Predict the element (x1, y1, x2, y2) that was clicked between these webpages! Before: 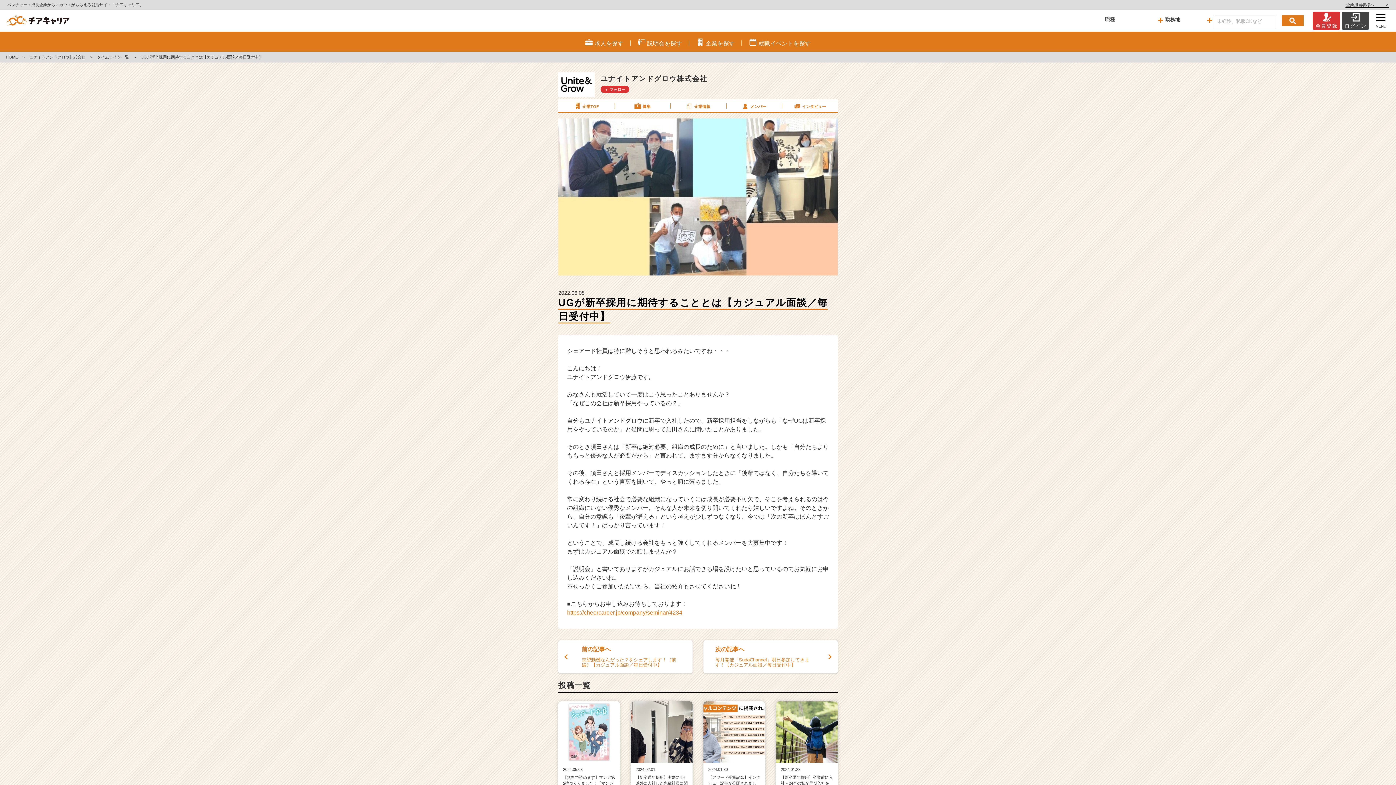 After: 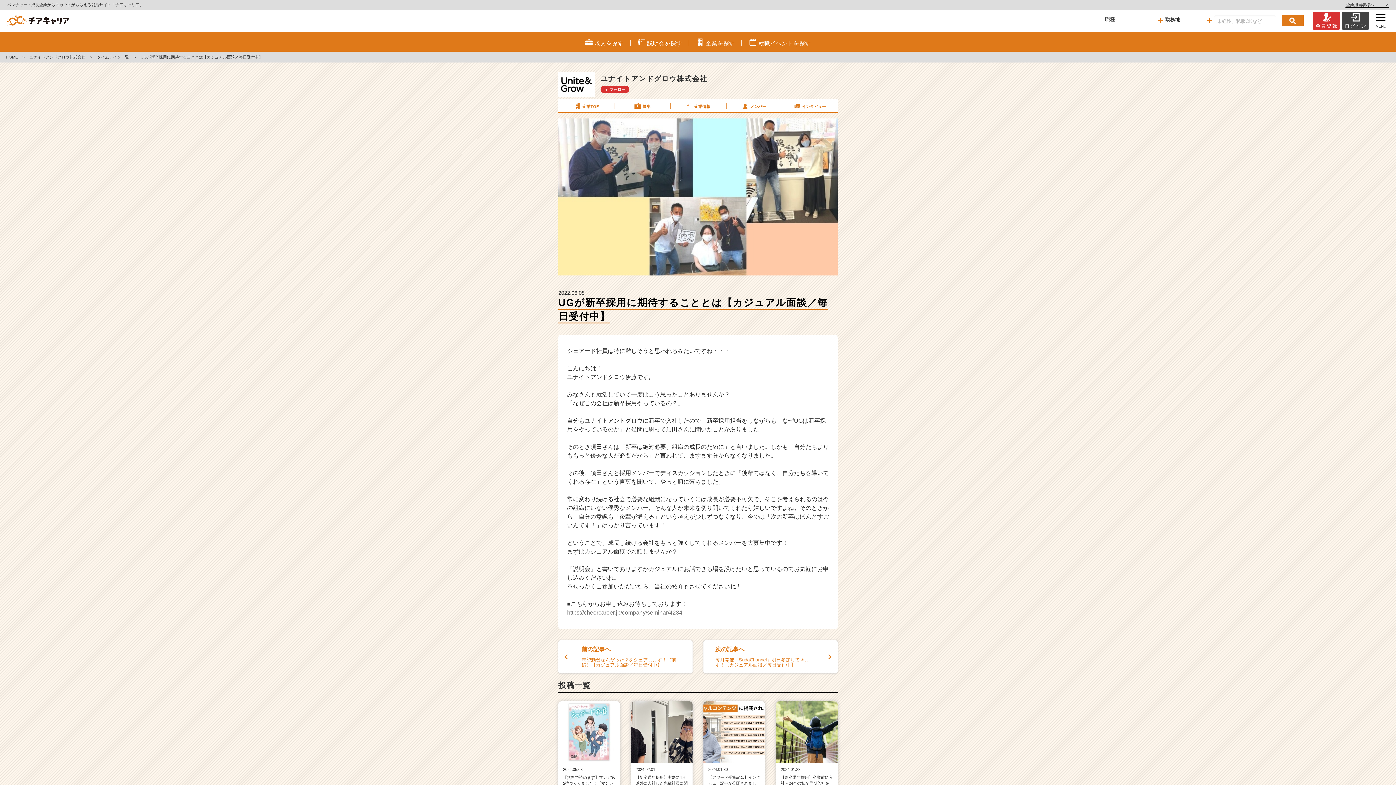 Action: bbox: (567, 609, 682, 615) label: https://cheercareer.jp/company/seminar/4234